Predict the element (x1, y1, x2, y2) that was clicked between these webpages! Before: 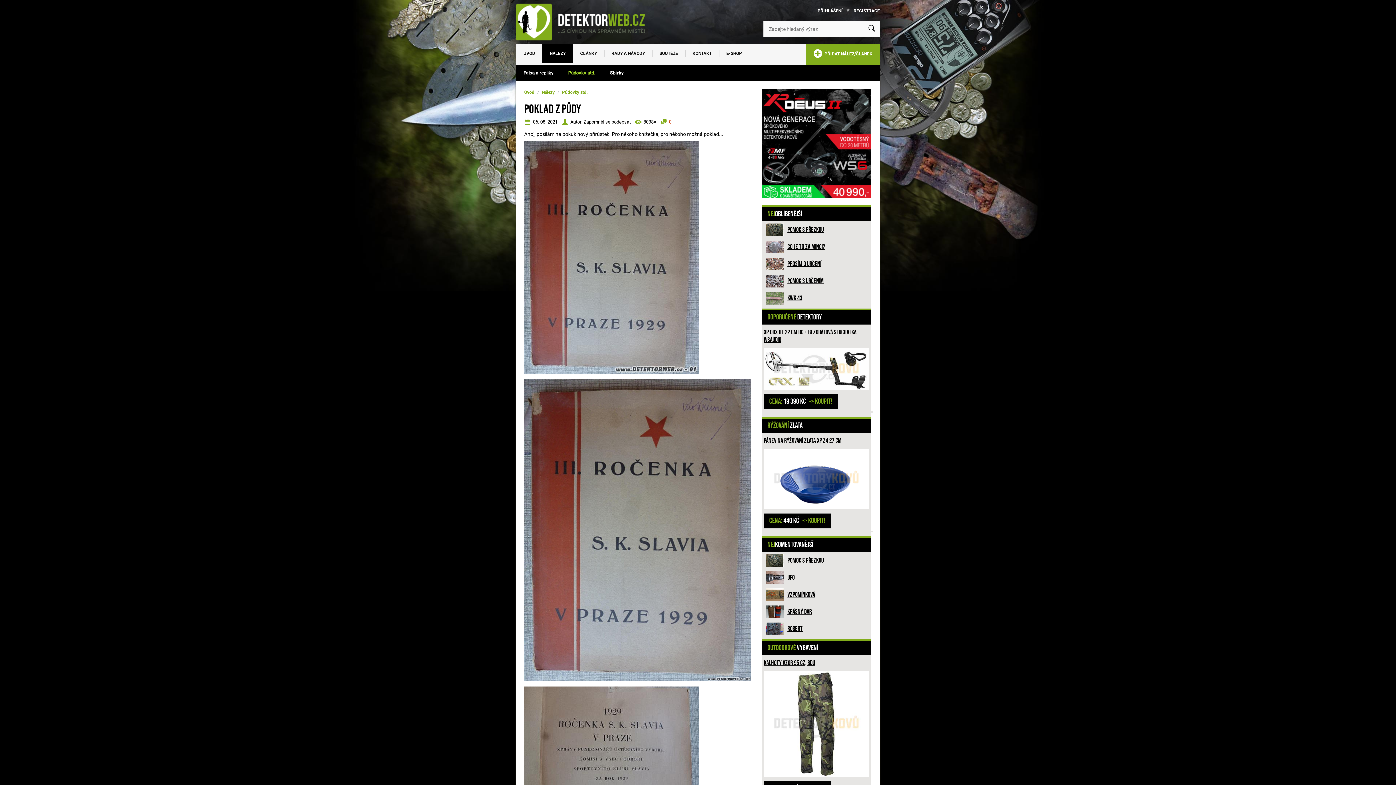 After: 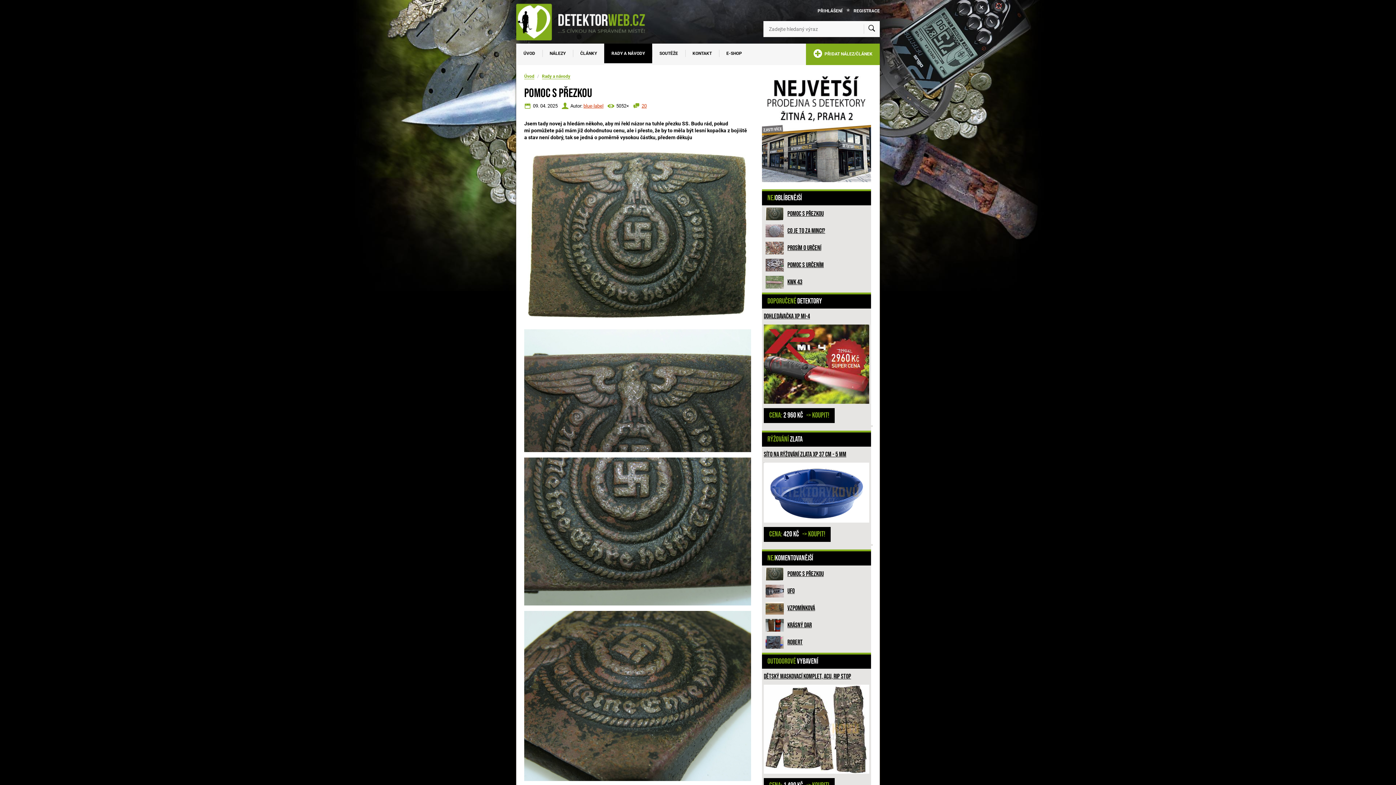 Action: bbox: (787, 226, 824, 233) label: Pomoc s přezkou